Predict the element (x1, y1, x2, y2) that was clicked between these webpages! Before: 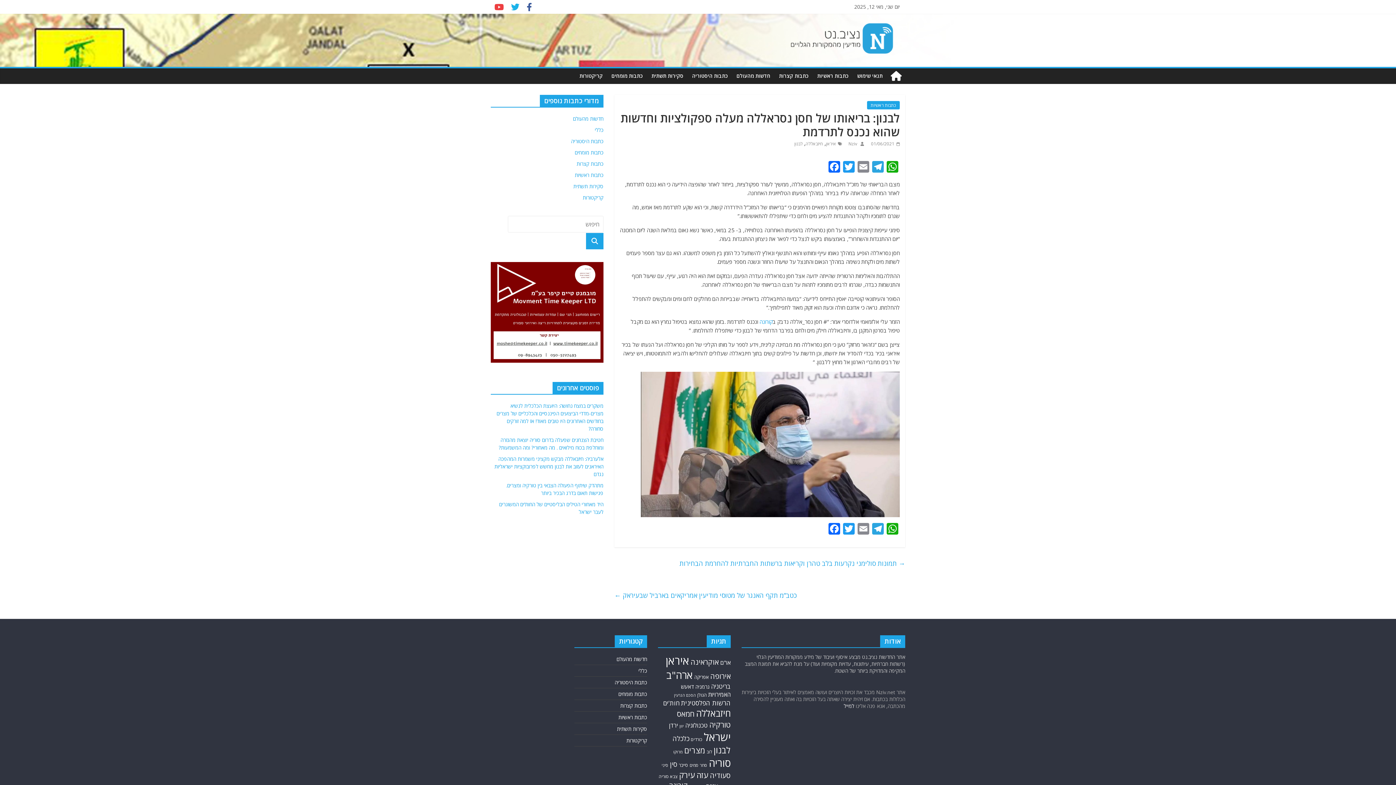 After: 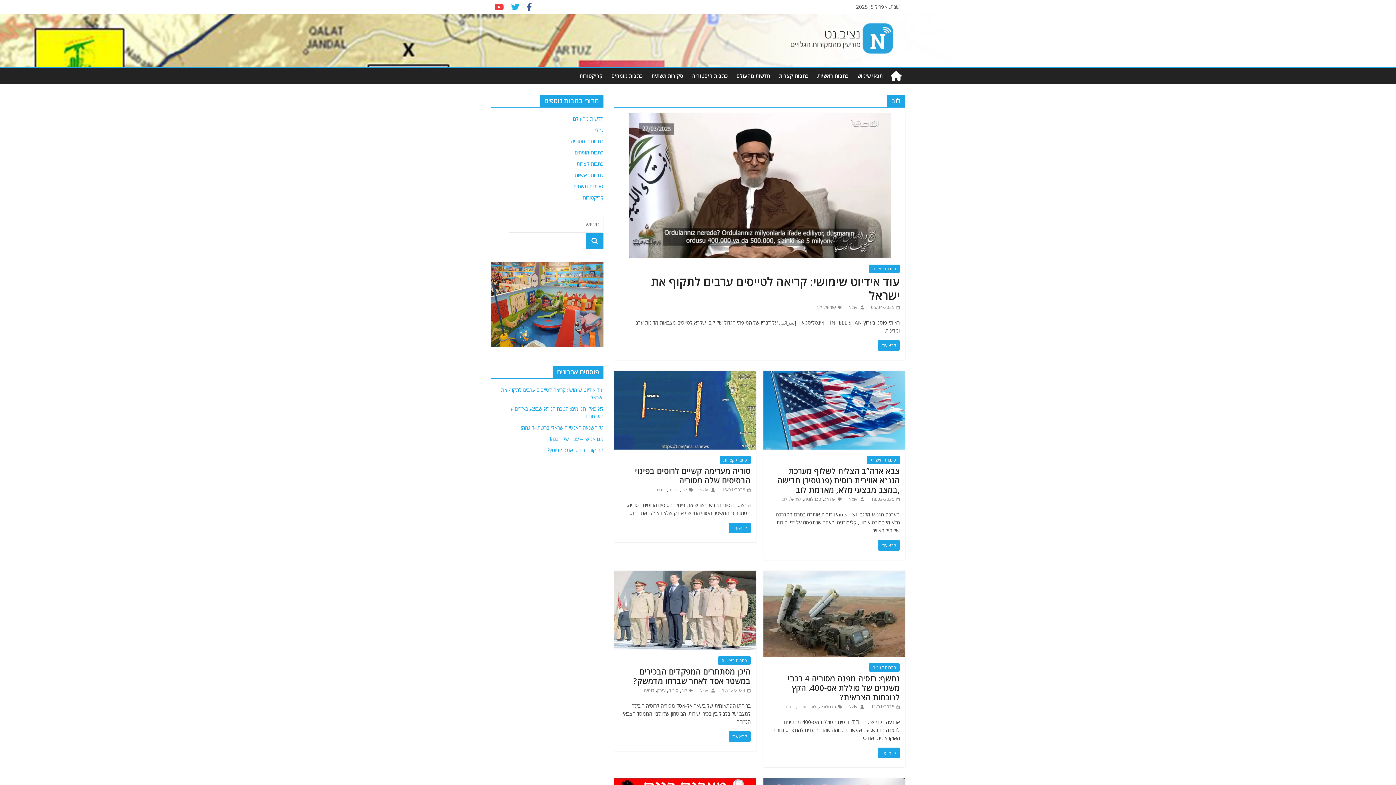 Action: bbox: (706, 749, 712, 754) label: לוב (153 פריטים)